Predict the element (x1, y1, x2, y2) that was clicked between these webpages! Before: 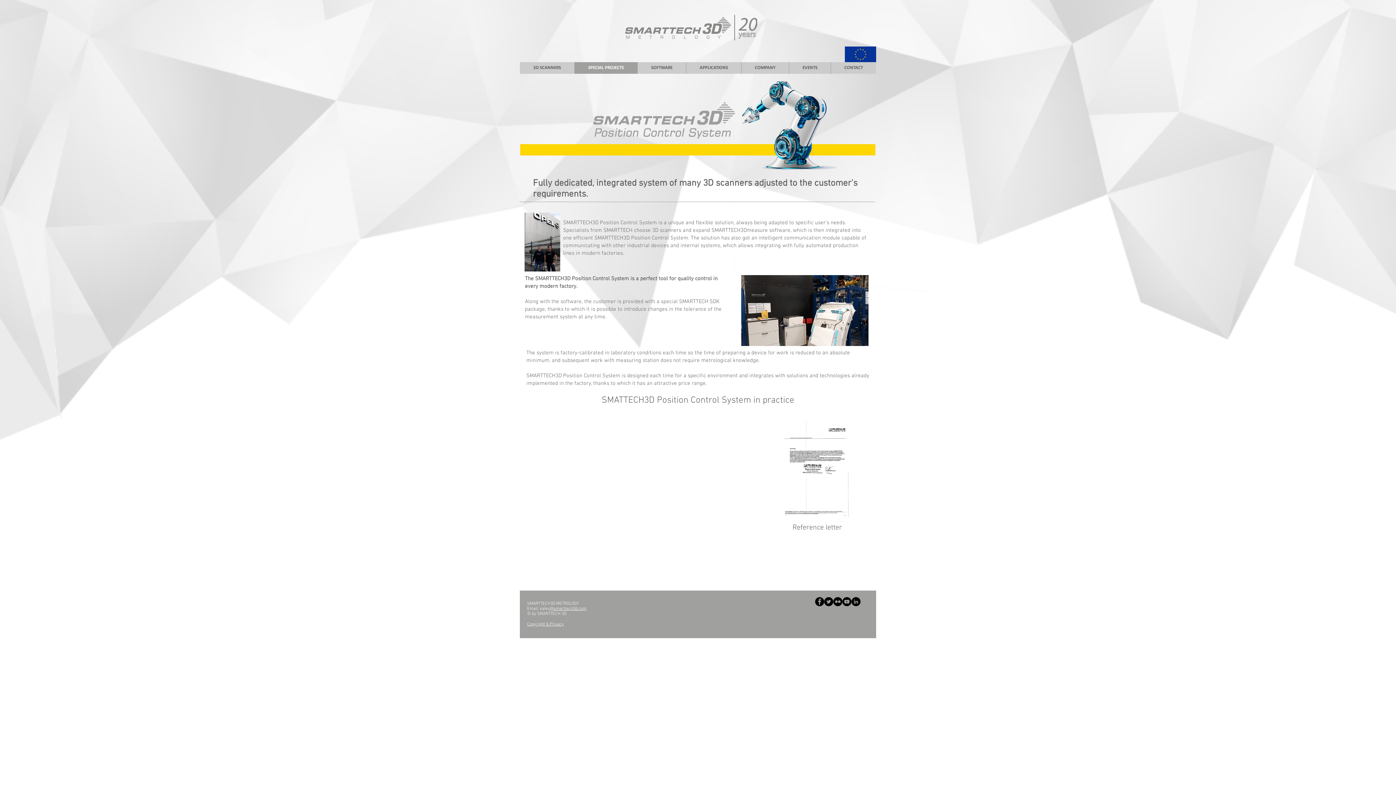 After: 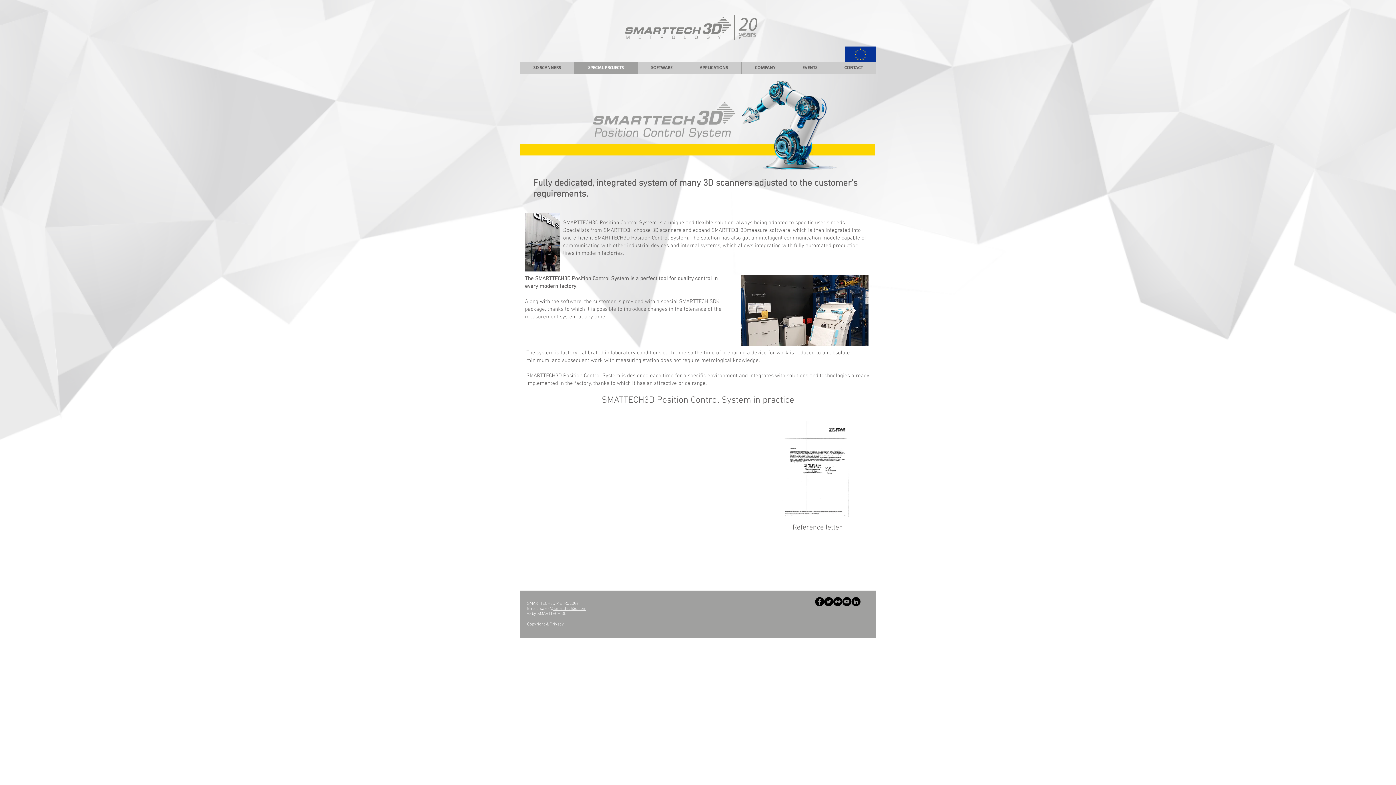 Action: bbox: (833, 597, 842, 606) label: Flickr - Czarny Krąg